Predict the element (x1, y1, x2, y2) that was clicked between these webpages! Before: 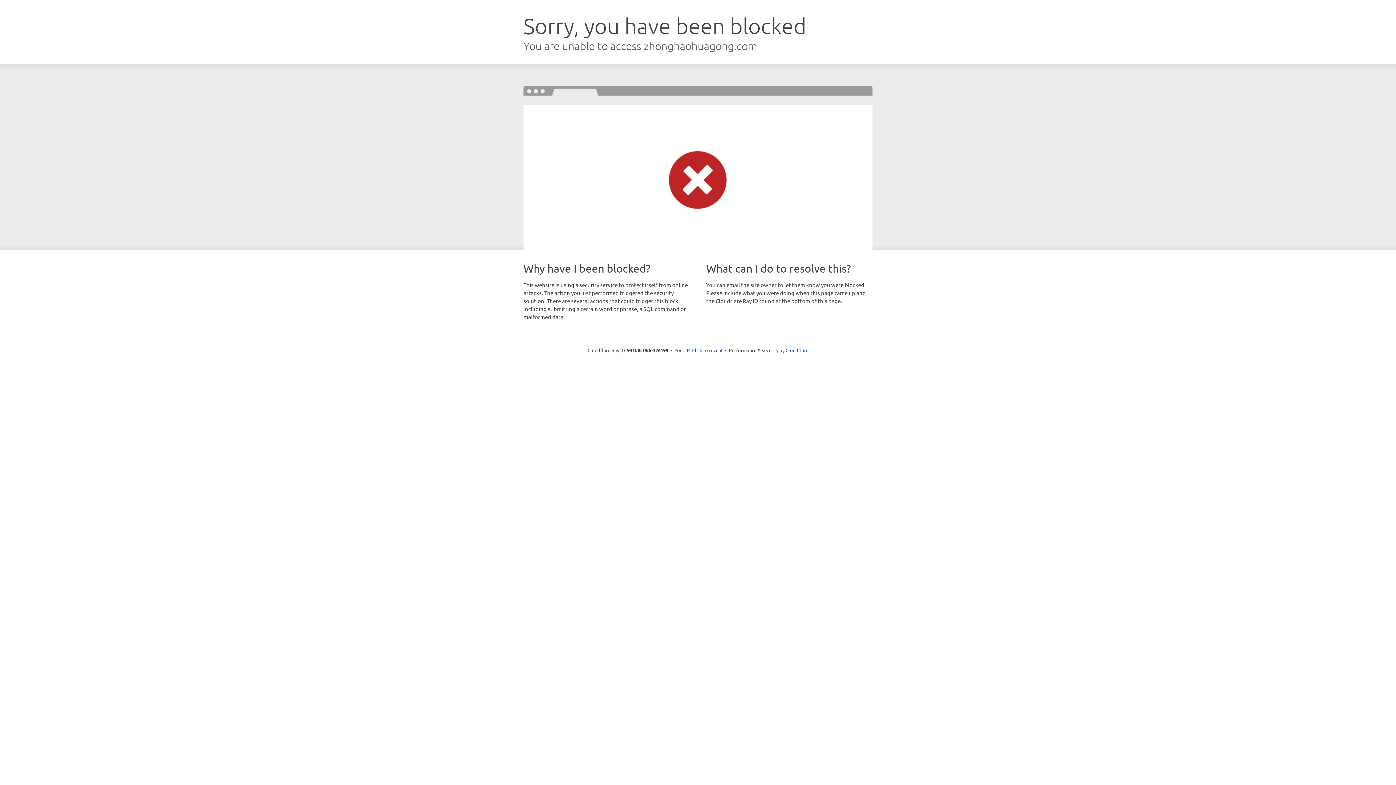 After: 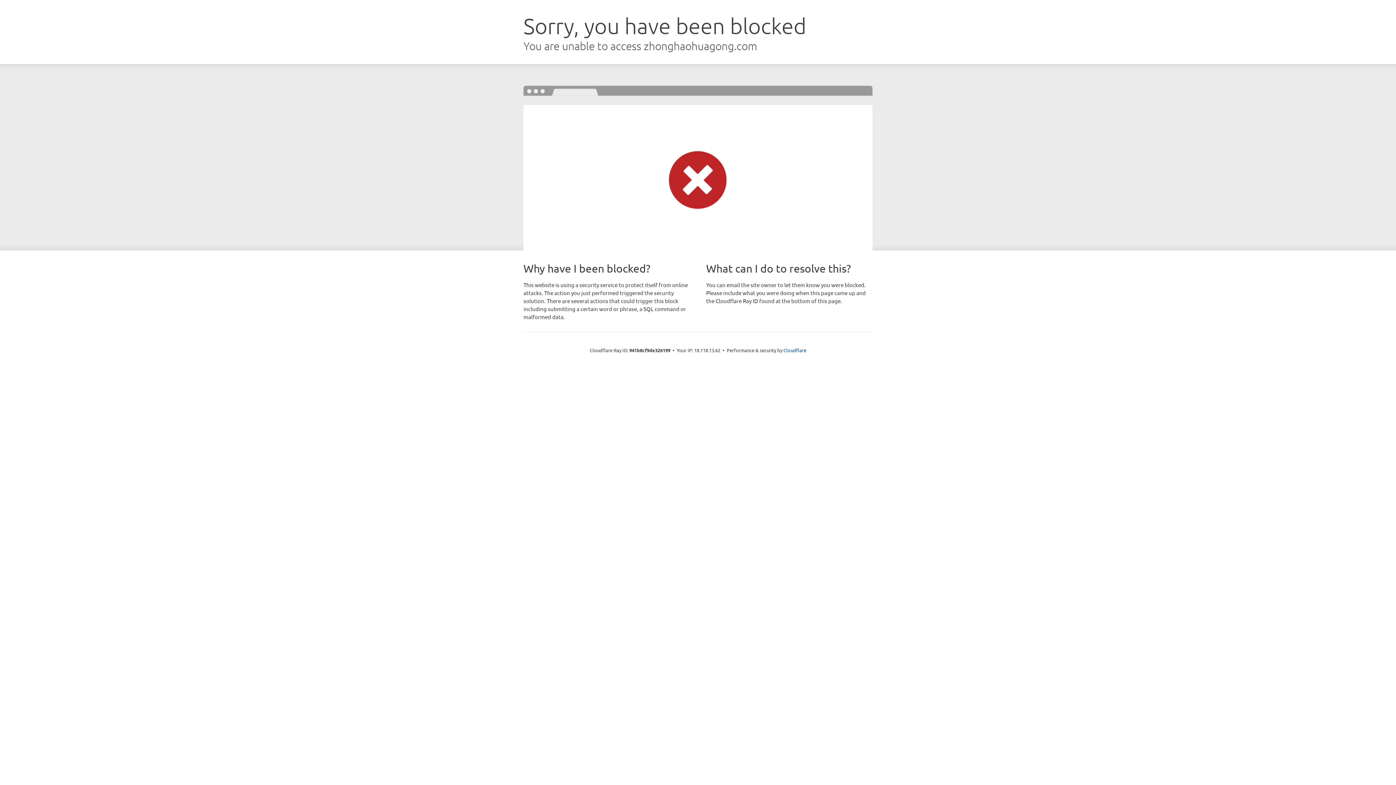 Action: label: Click to reveal bbox: (692, 346, 722, 353)